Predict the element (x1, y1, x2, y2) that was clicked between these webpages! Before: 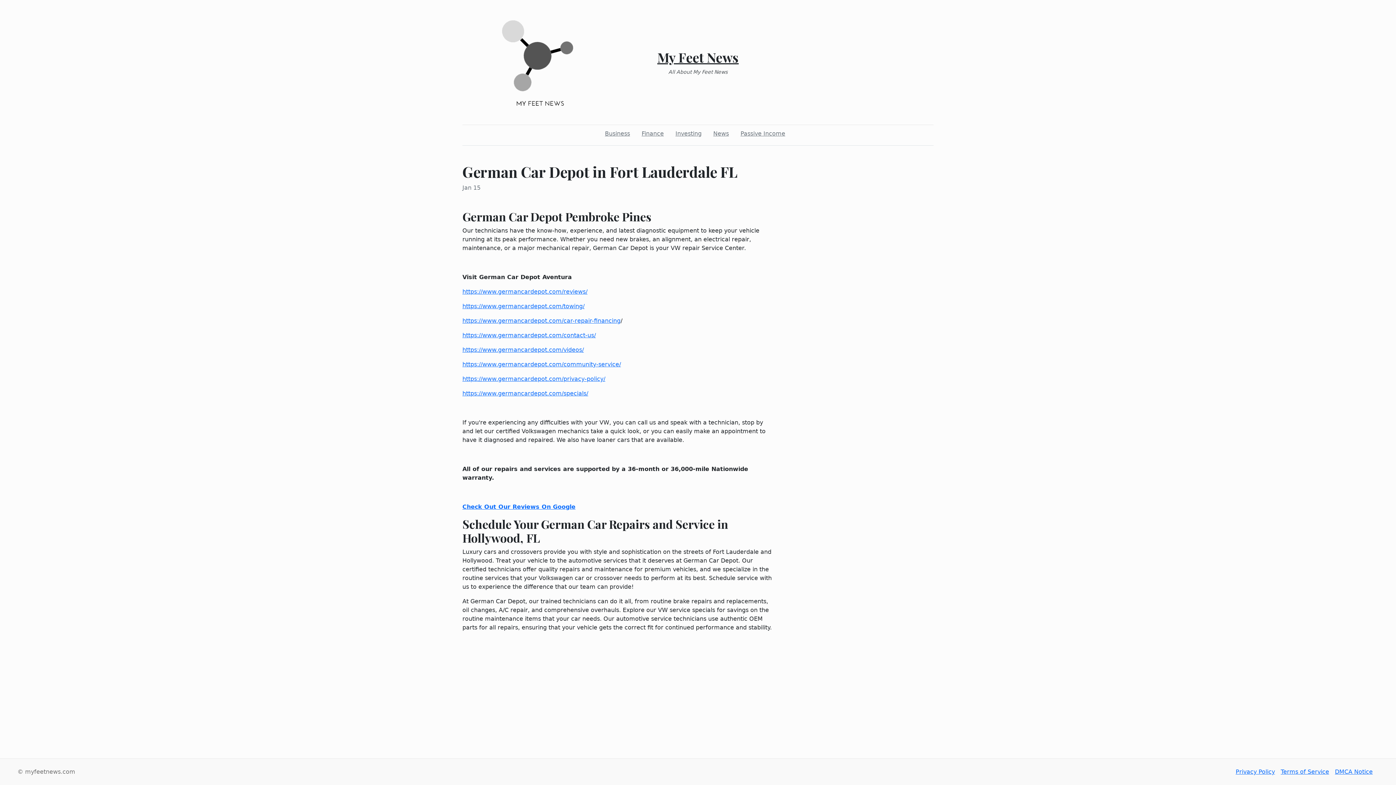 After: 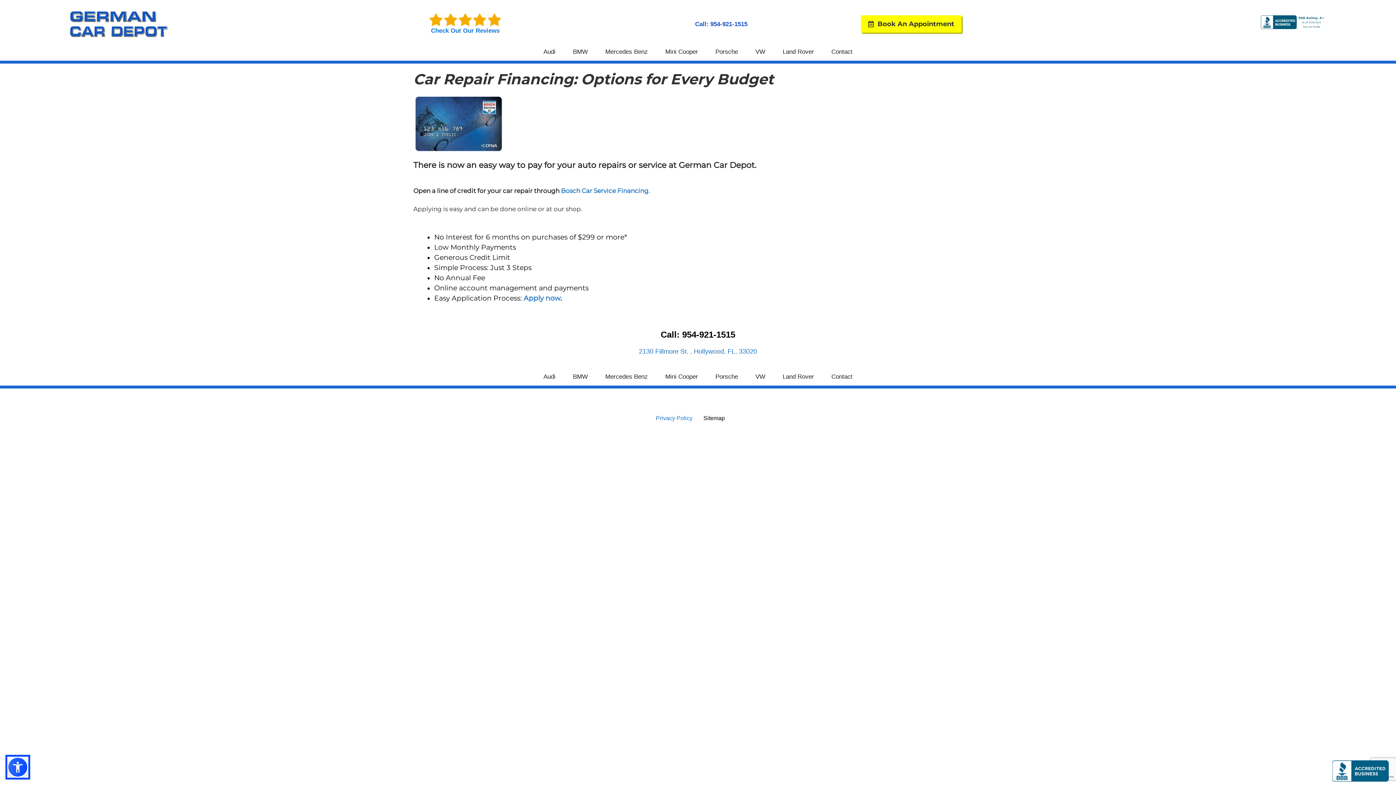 Action: label: https://www.germancardepot.com/car-repair-financing bbox: (462, 317, 620, 324)